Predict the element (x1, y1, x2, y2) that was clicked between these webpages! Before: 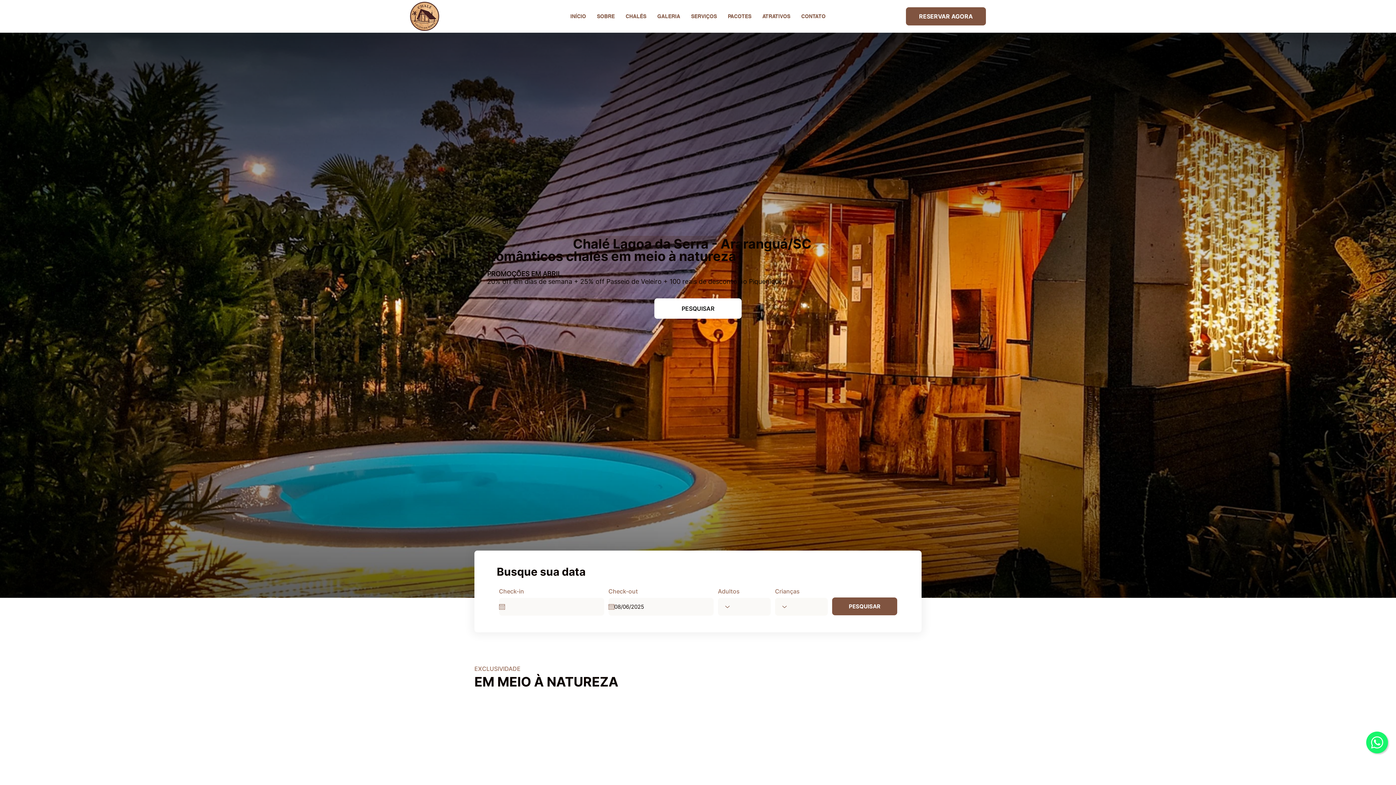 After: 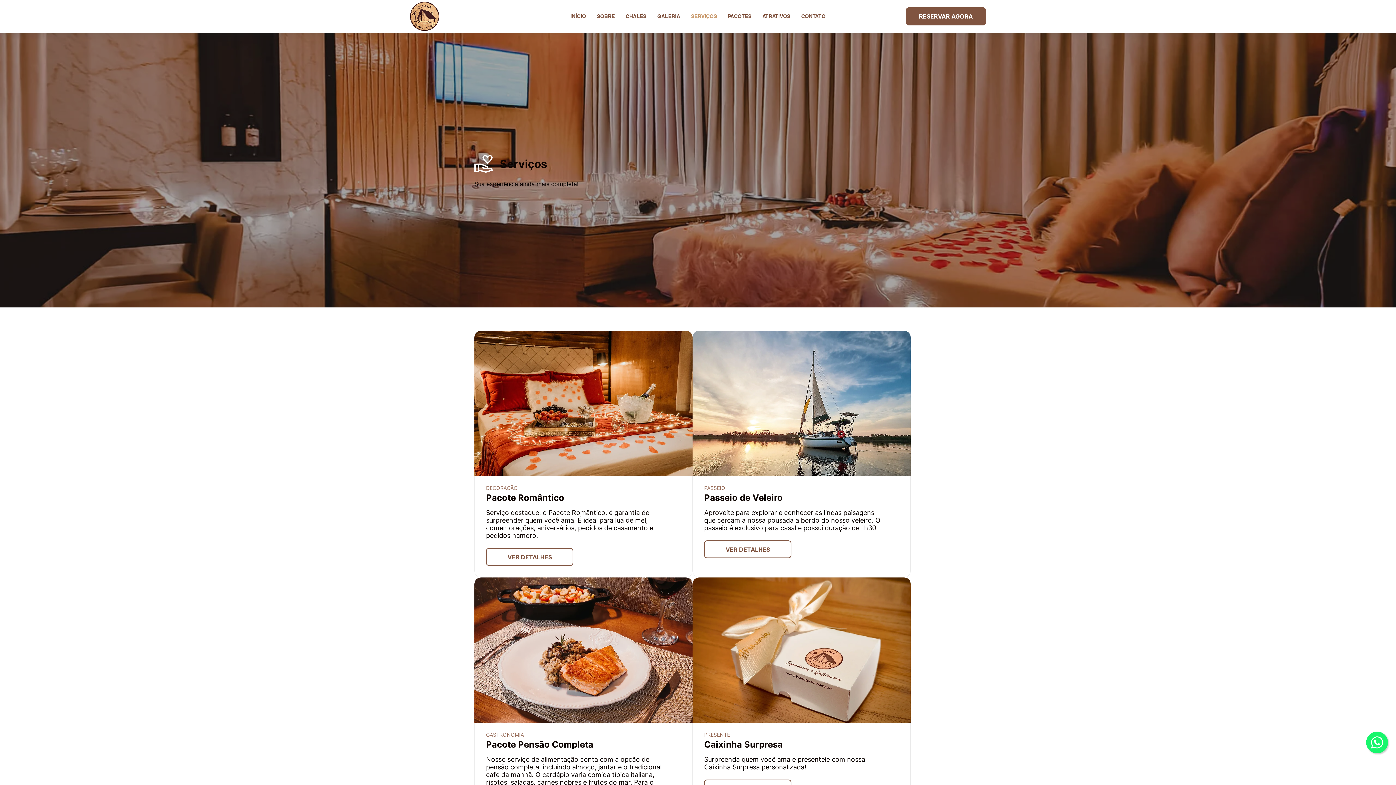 Action: label: SERVIÇOS bbox: (685, 5, 722, 27)